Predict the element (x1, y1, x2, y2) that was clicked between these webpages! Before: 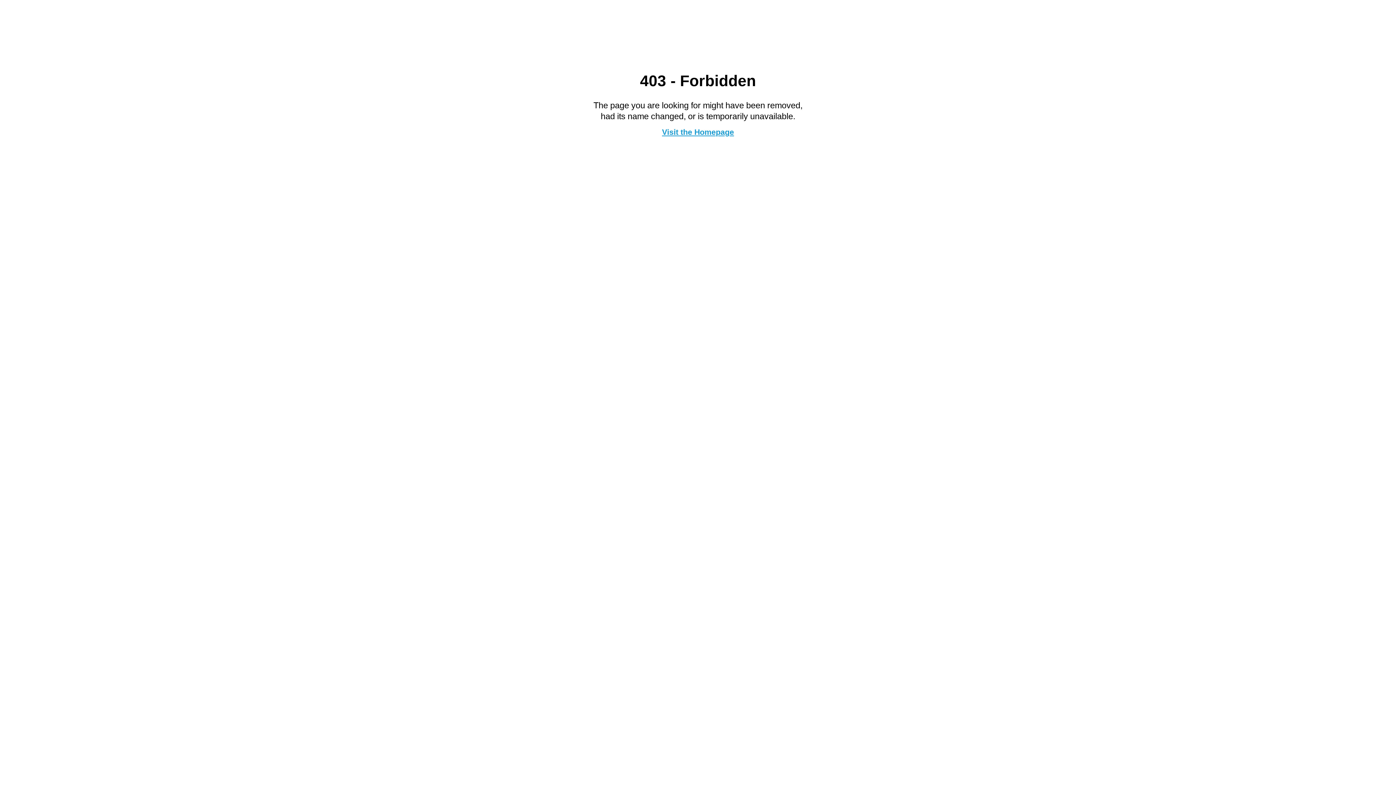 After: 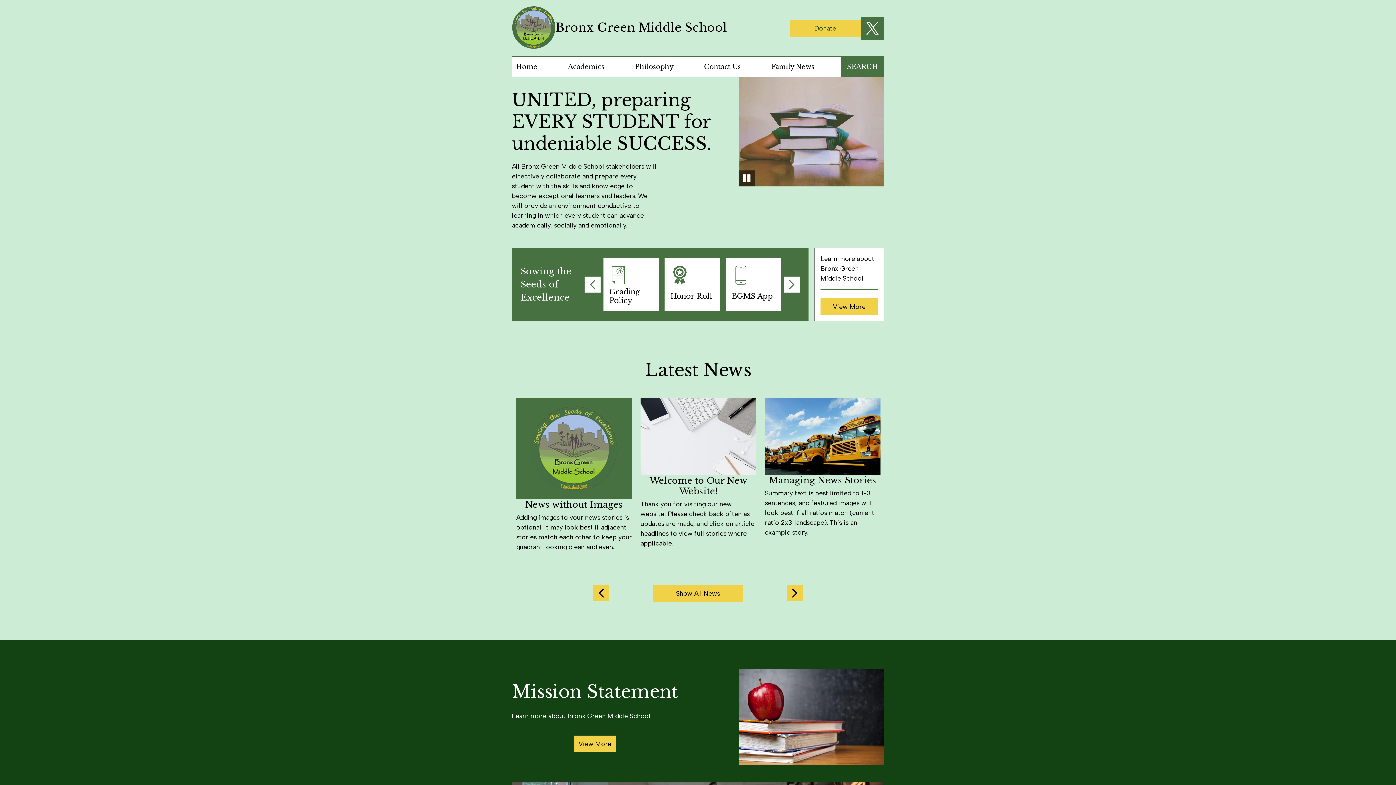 Action: label: Visit the Homepage bbox: (662, 127, 734, 136)